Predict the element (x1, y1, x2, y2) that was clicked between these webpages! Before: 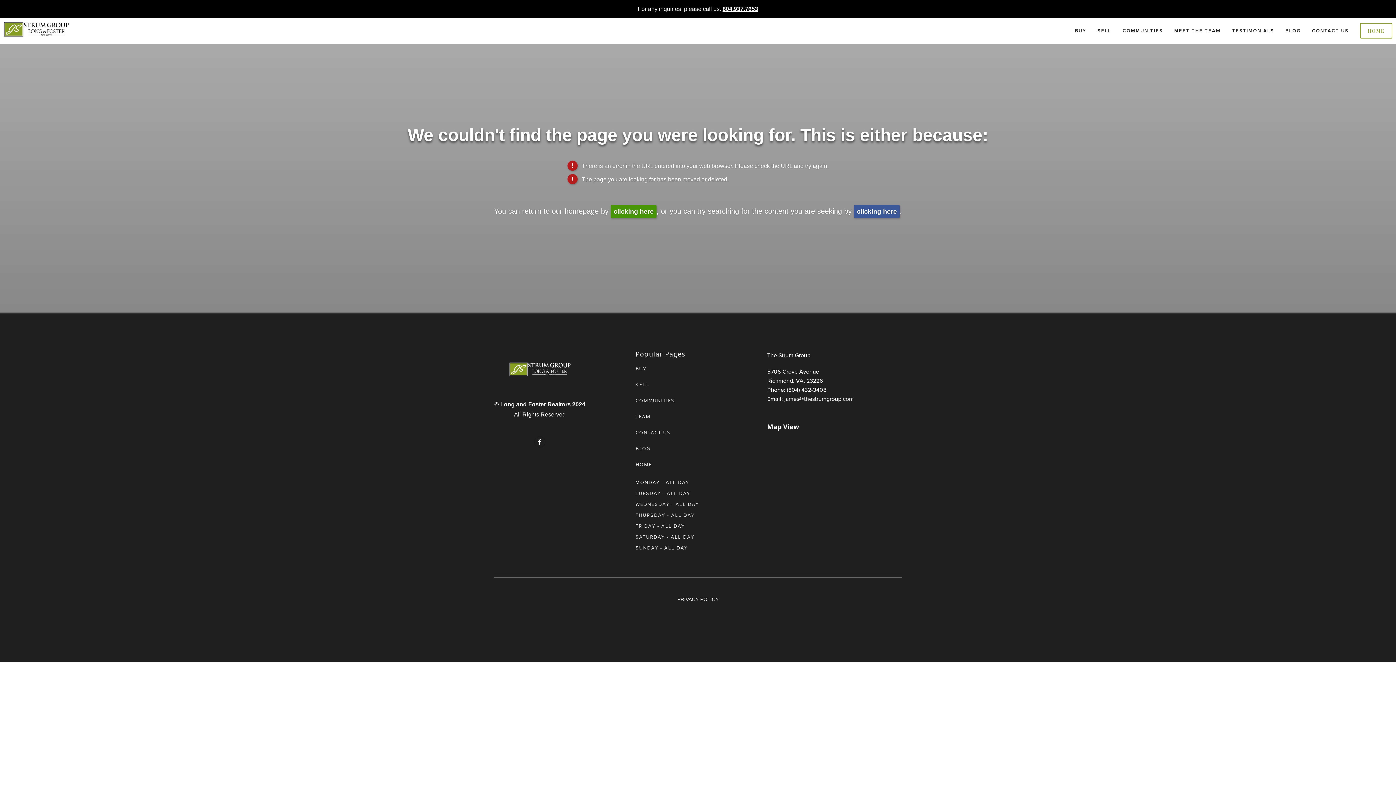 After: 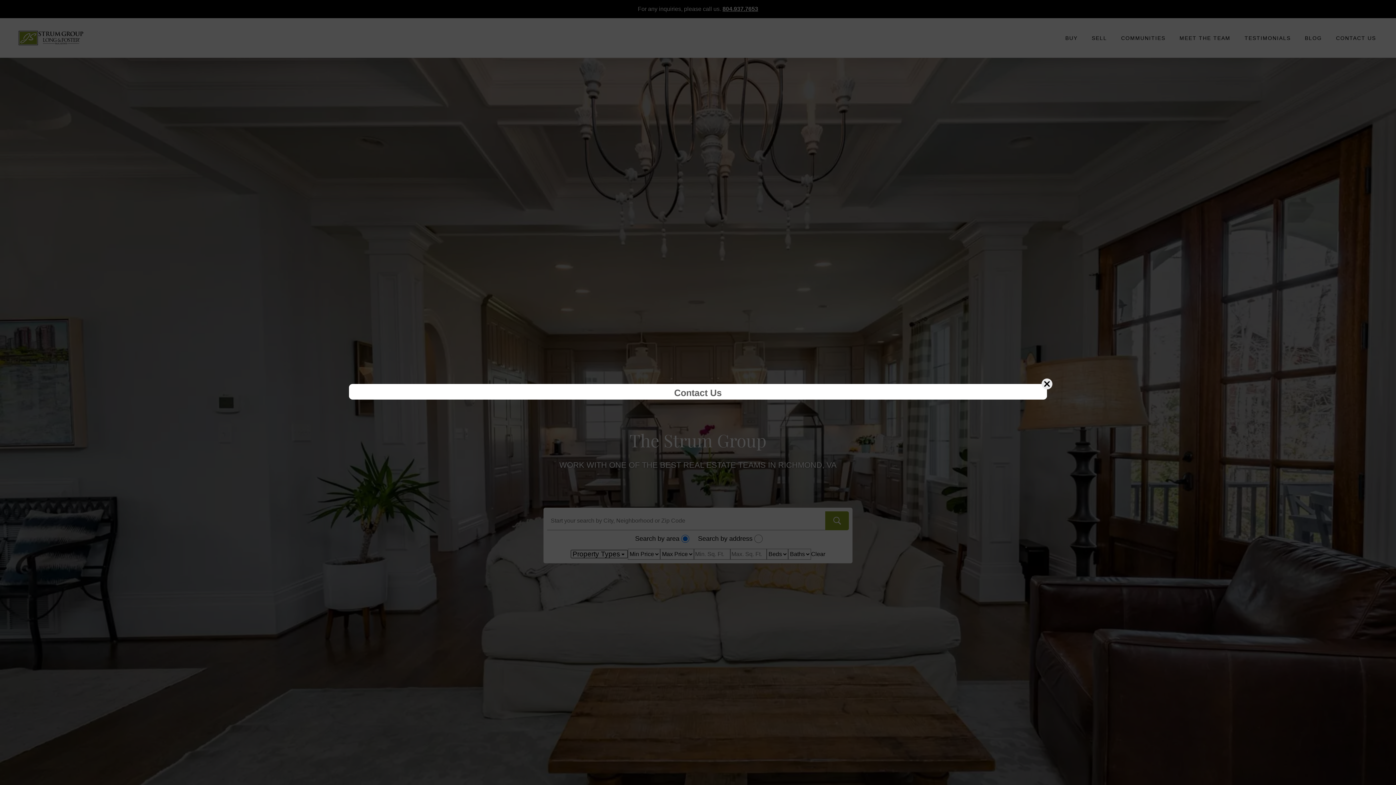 Action: bbox: (3, 21, 69, 40)